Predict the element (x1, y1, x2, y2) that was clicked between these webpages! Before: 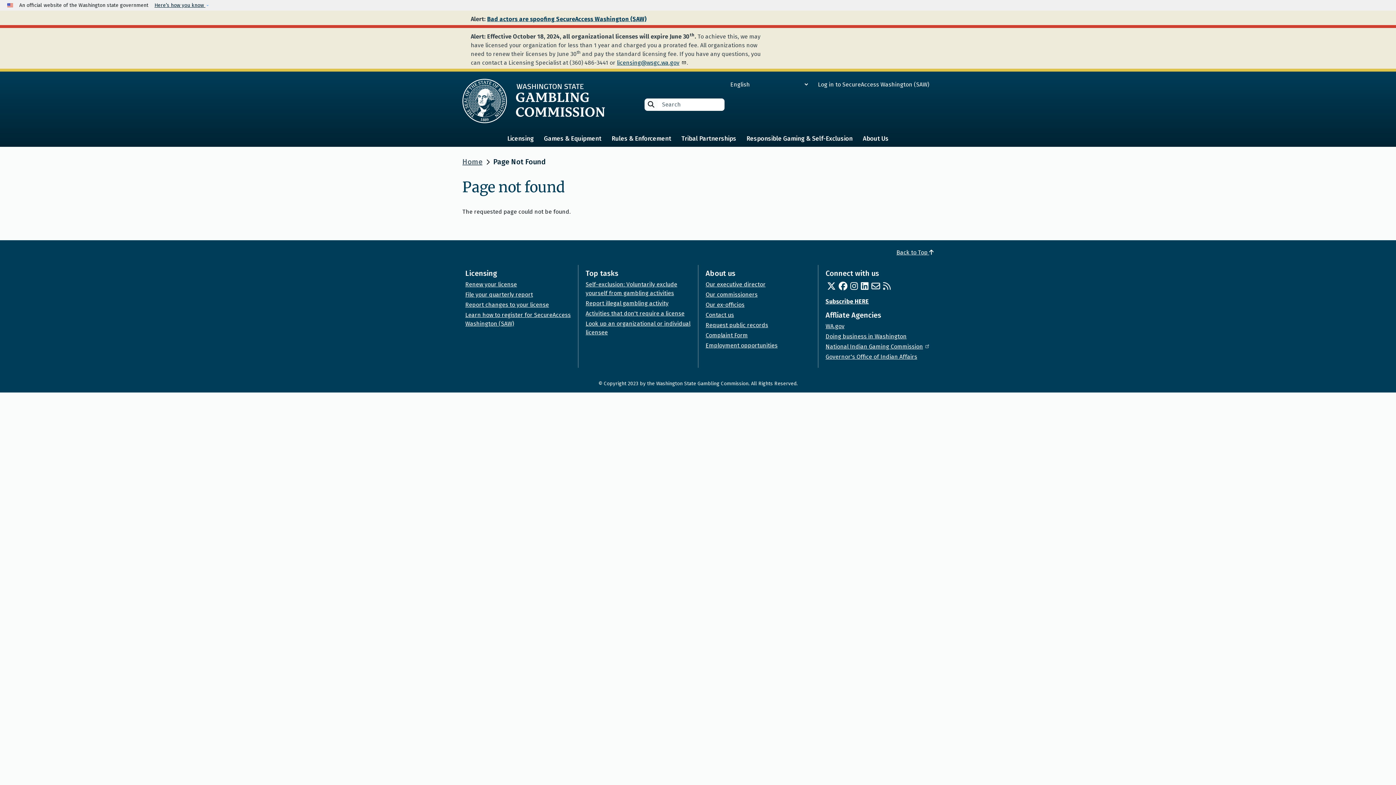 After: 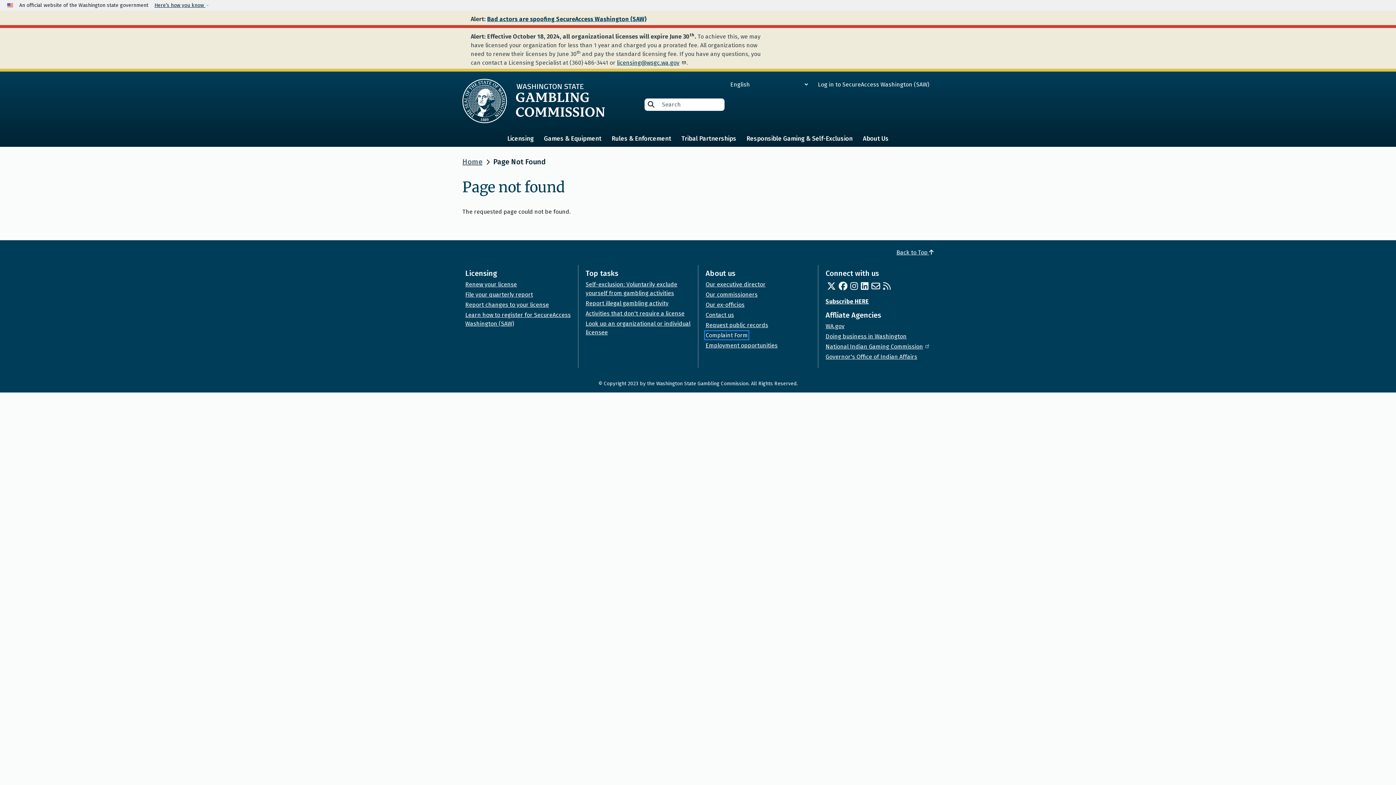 Action: label: Complaint Form bbox: (705, 332, 748, 339)